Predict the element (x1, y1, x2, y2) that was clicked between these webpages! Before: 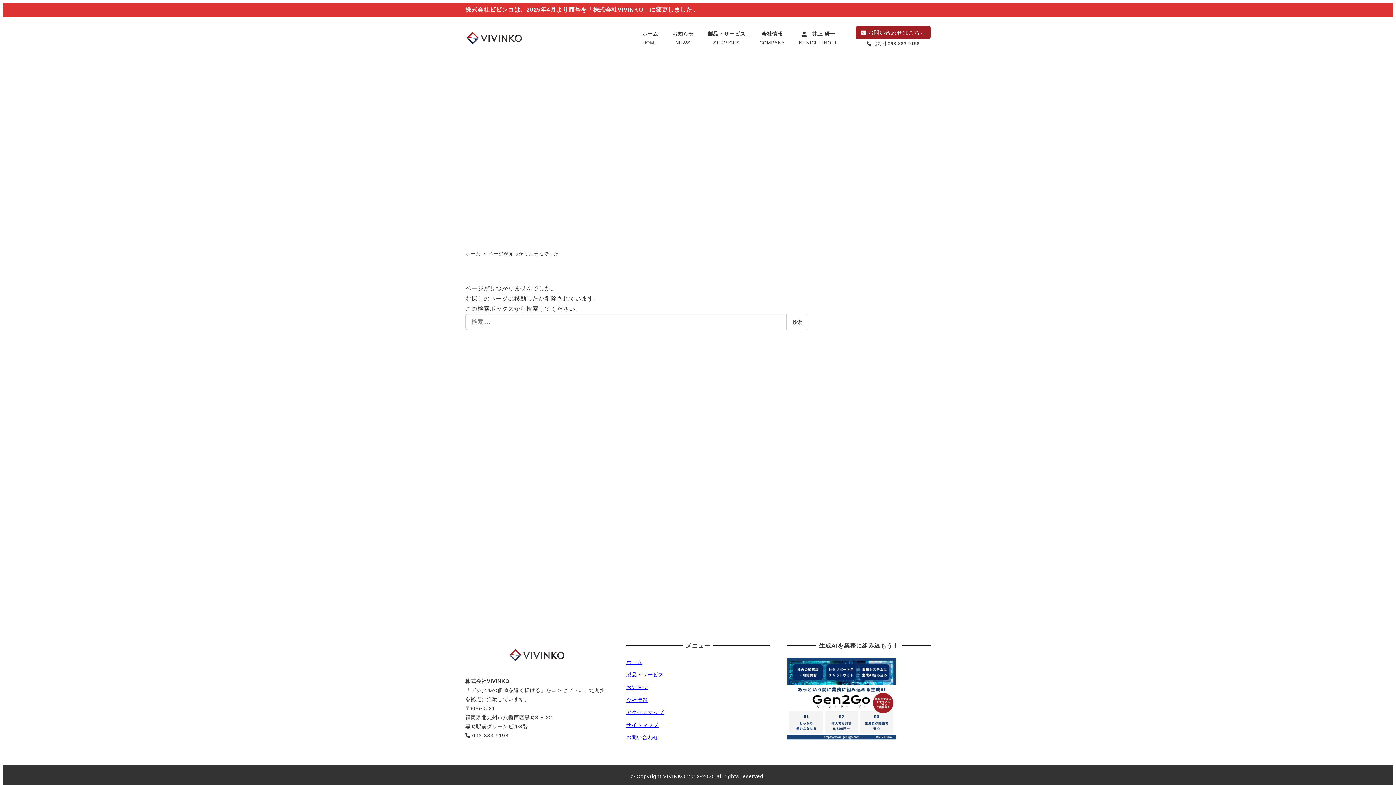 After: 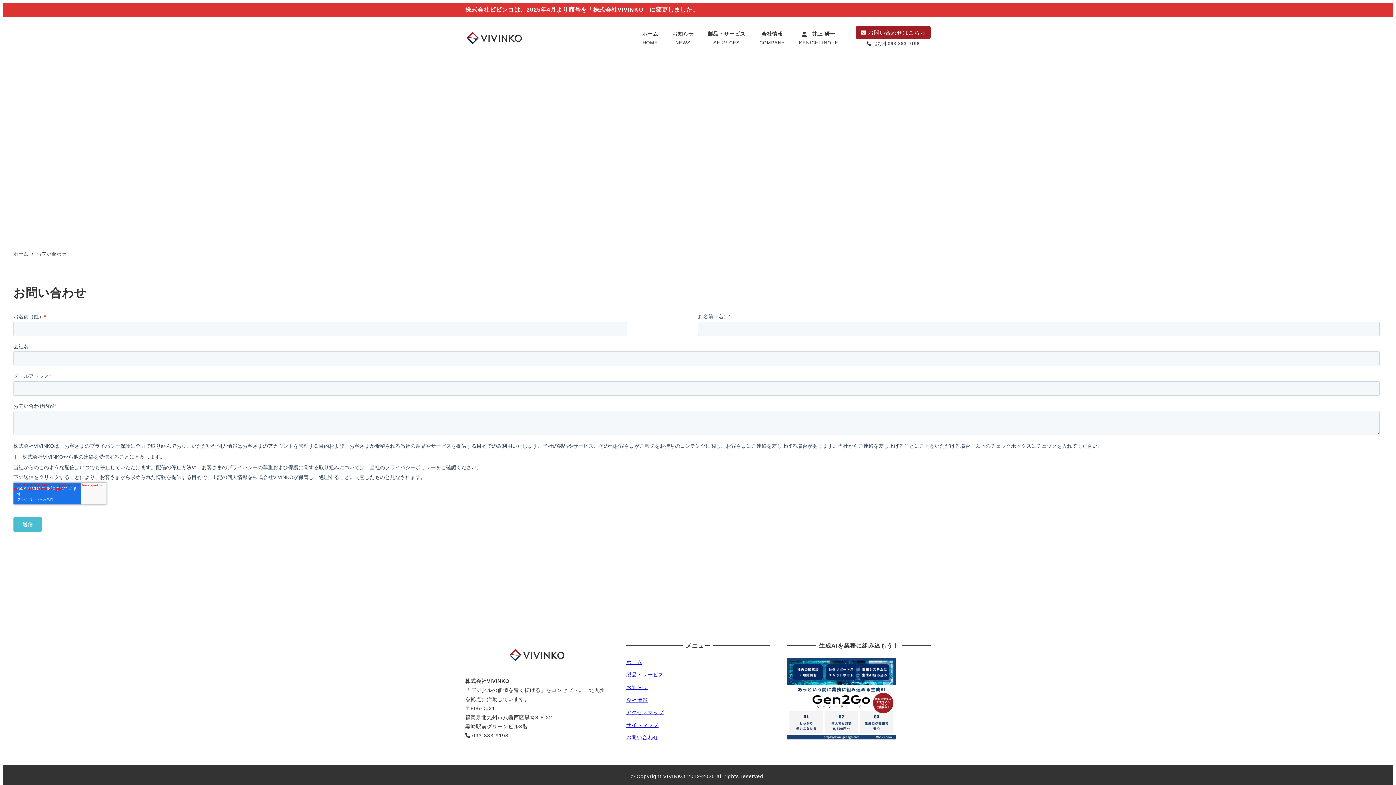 Action: bbox: (626, 735, 658, 740) label: お問い合わせ